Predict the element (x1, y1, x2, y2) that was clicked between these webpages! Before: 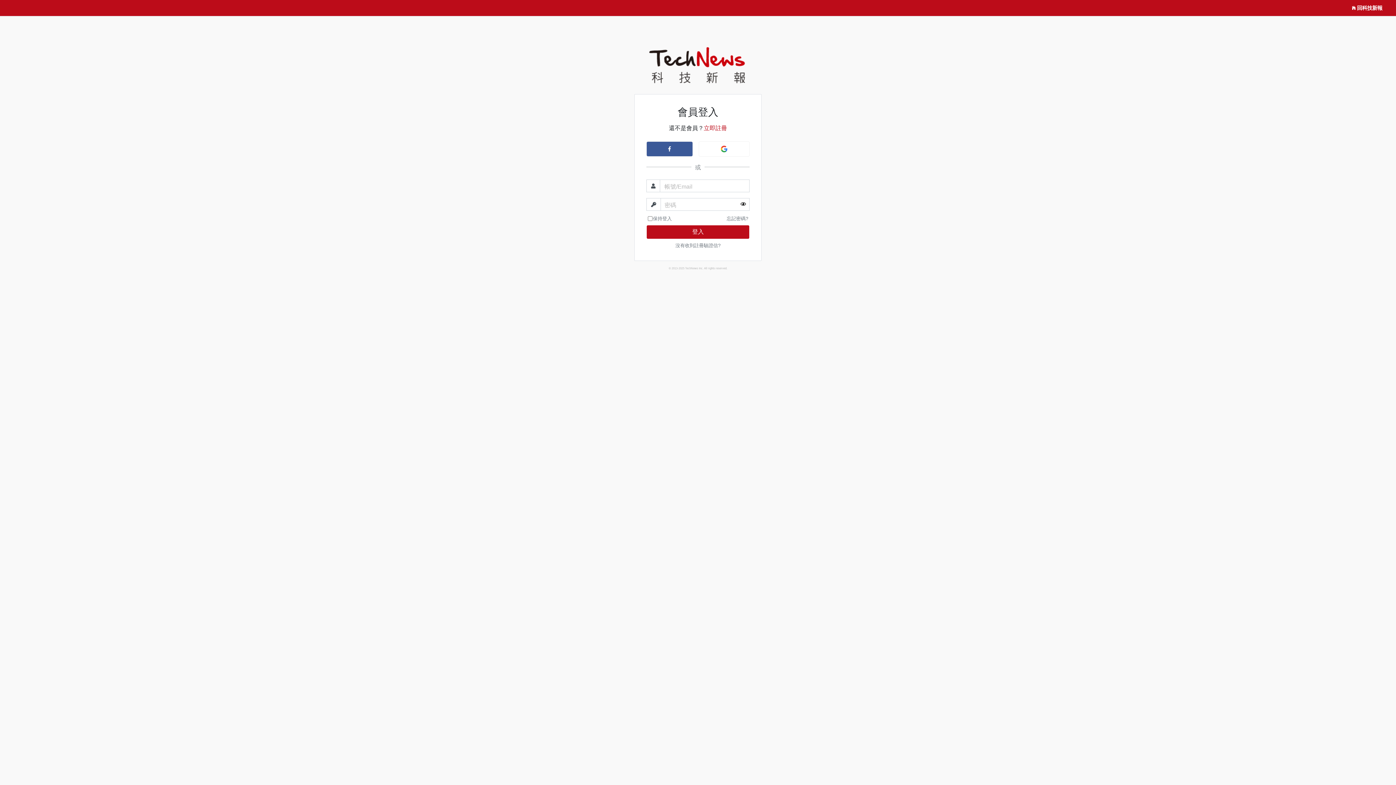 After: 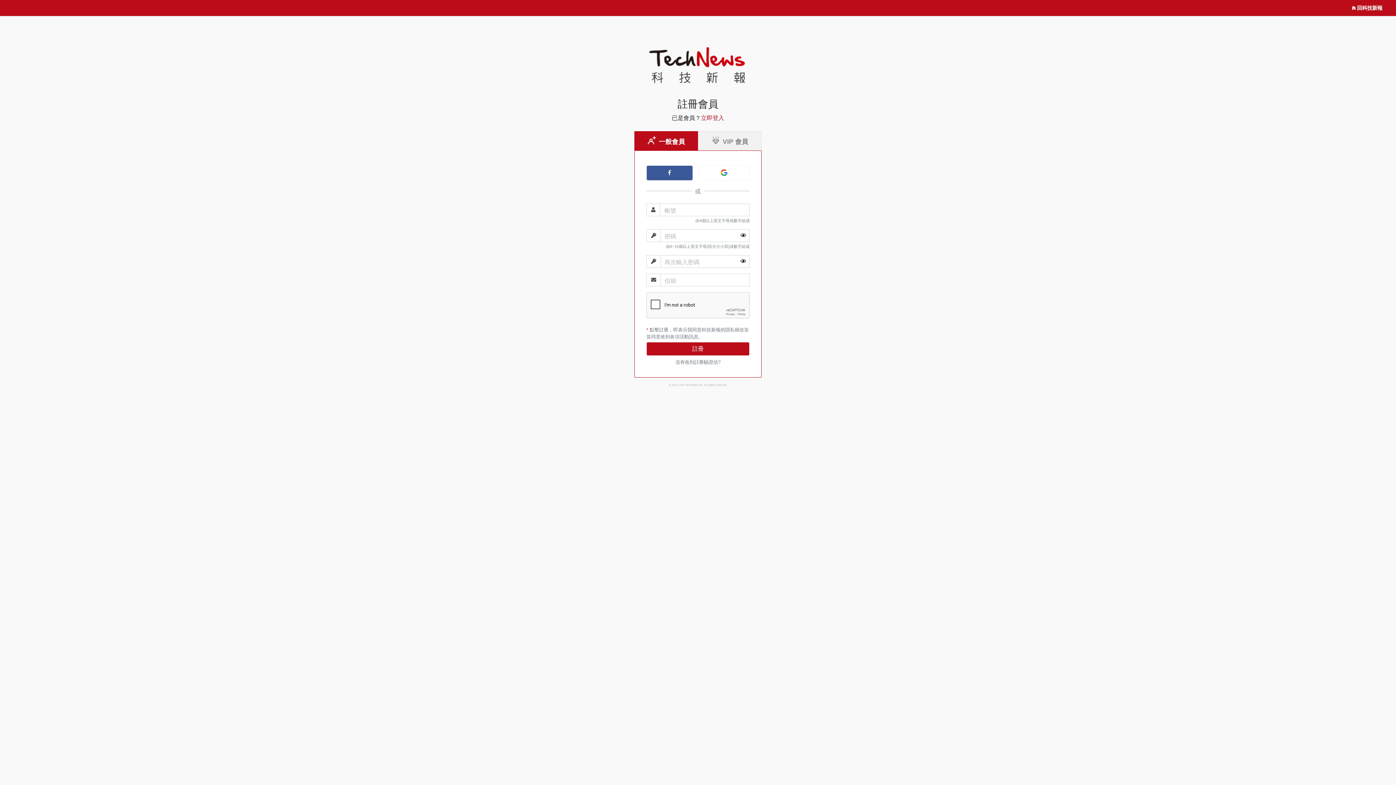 Action: label: 立即註冊 bbox: (703, 125, 727, 131)